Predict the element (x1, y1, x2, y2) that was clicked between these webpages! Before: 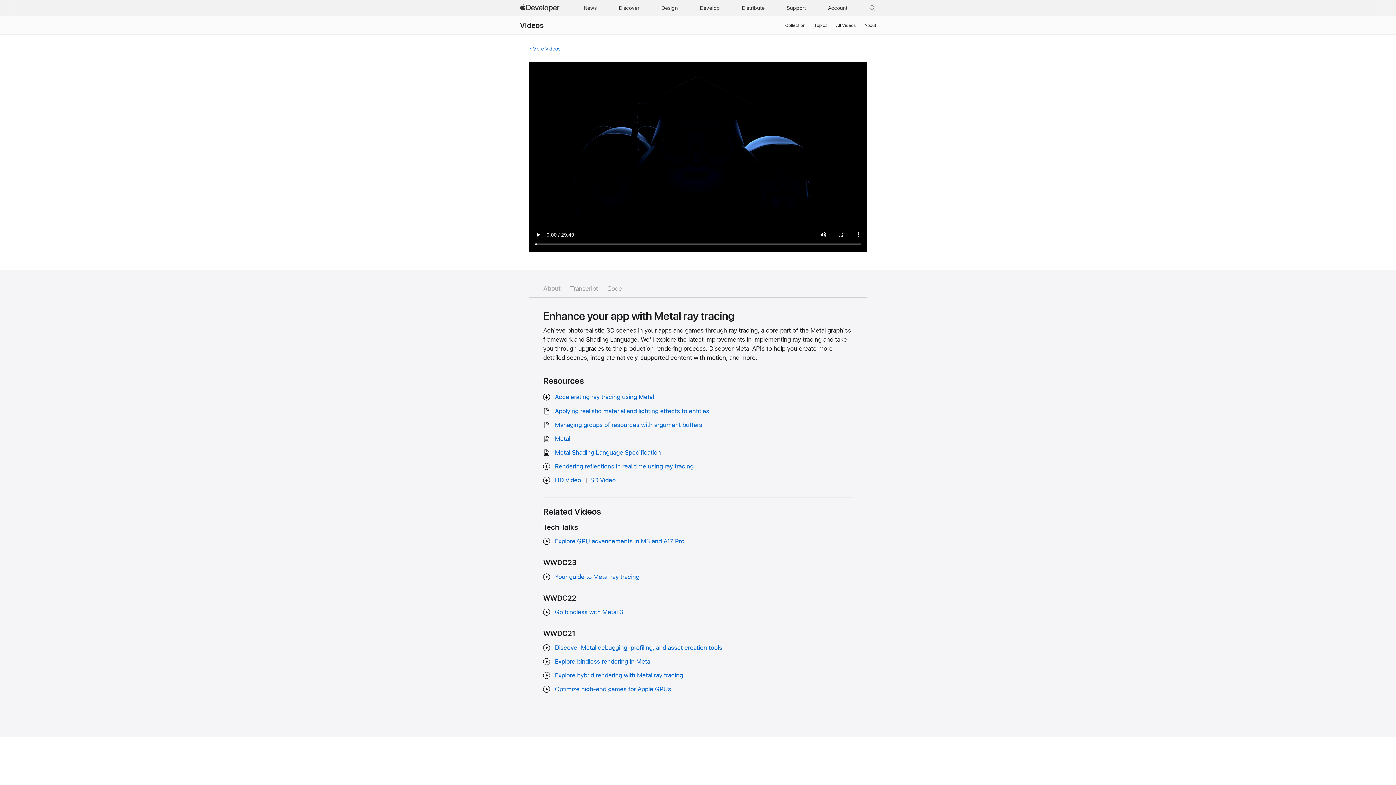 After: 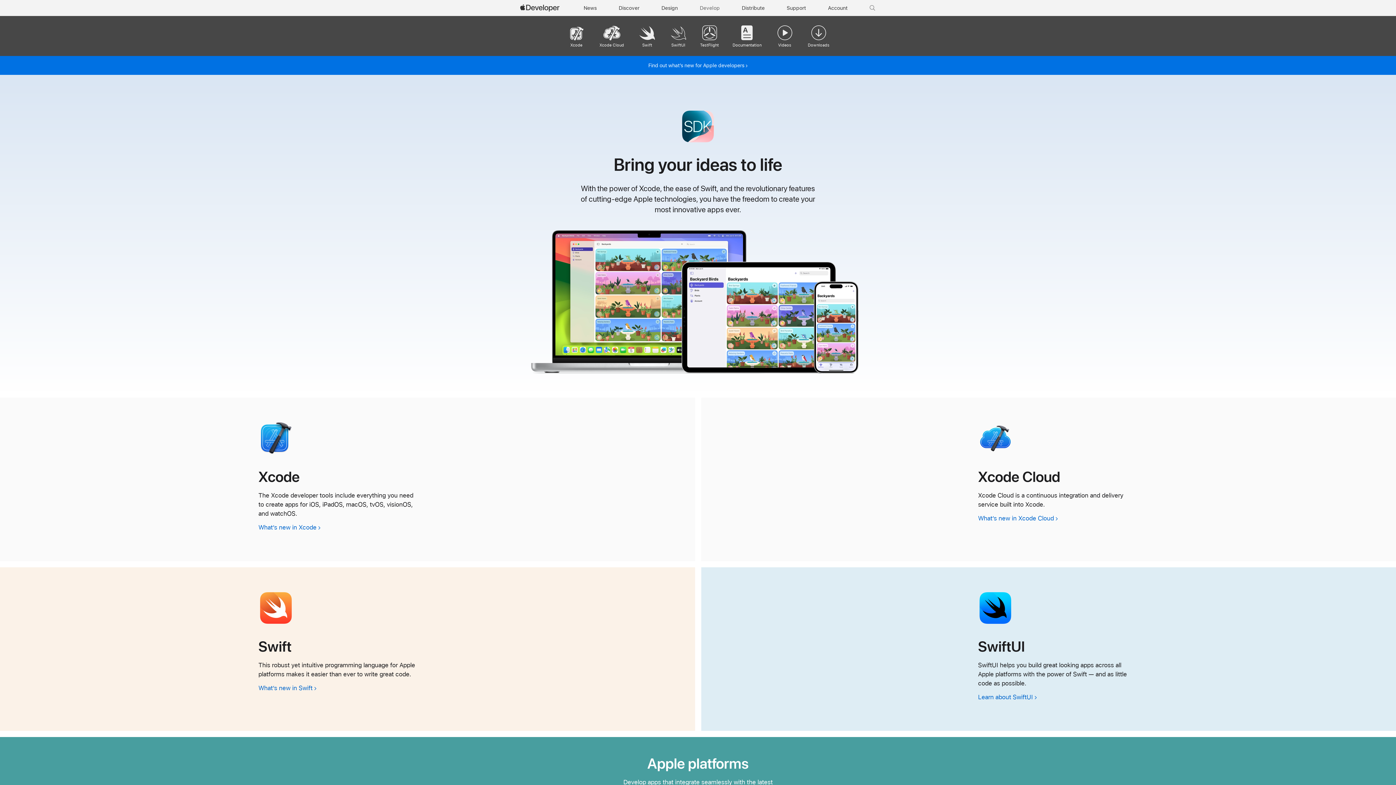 Action: label: Develop bbox: (696, 0, 723, 16)